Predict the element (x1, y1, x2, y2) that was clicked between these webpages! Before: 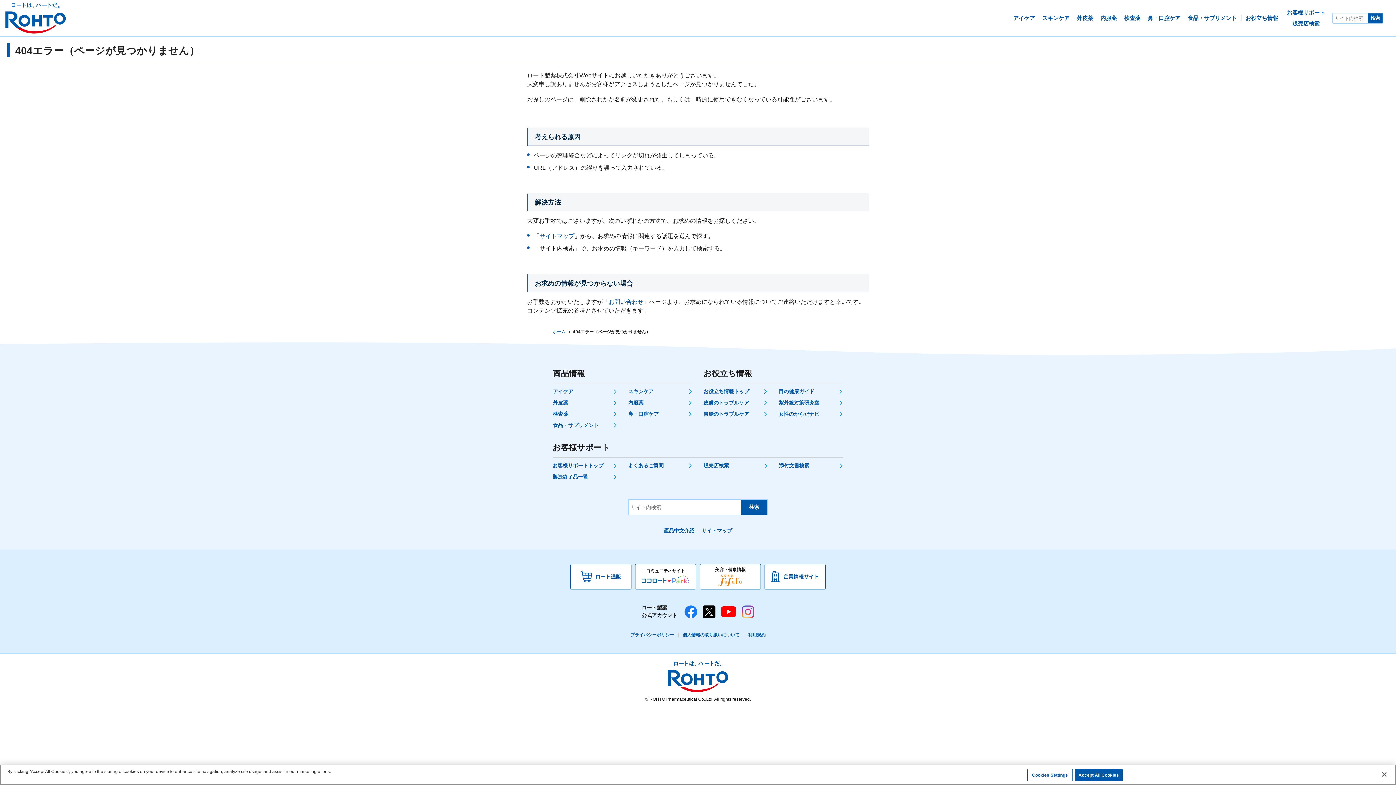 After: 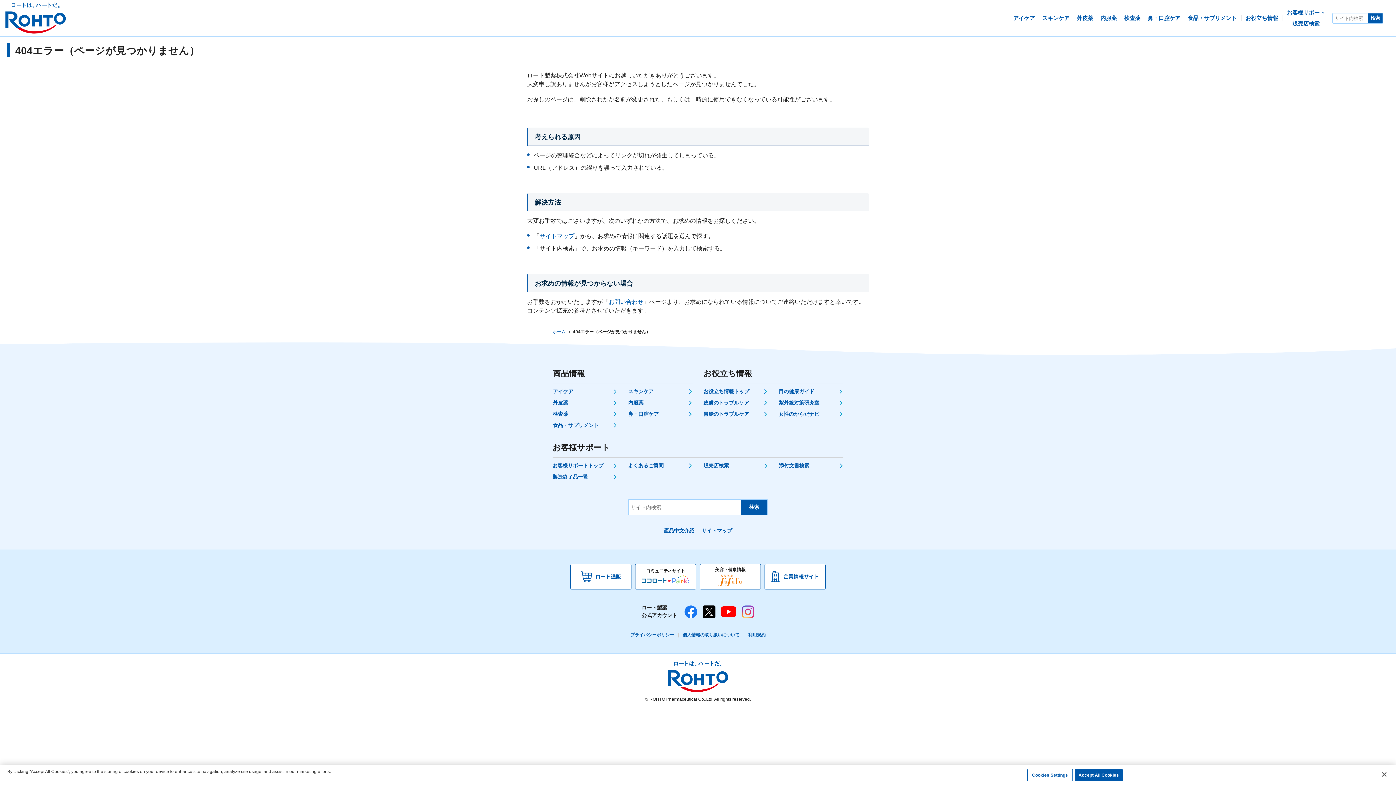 Action: bbox: (682, 632, 739, 637) label: 個人情報の取り扱いについて